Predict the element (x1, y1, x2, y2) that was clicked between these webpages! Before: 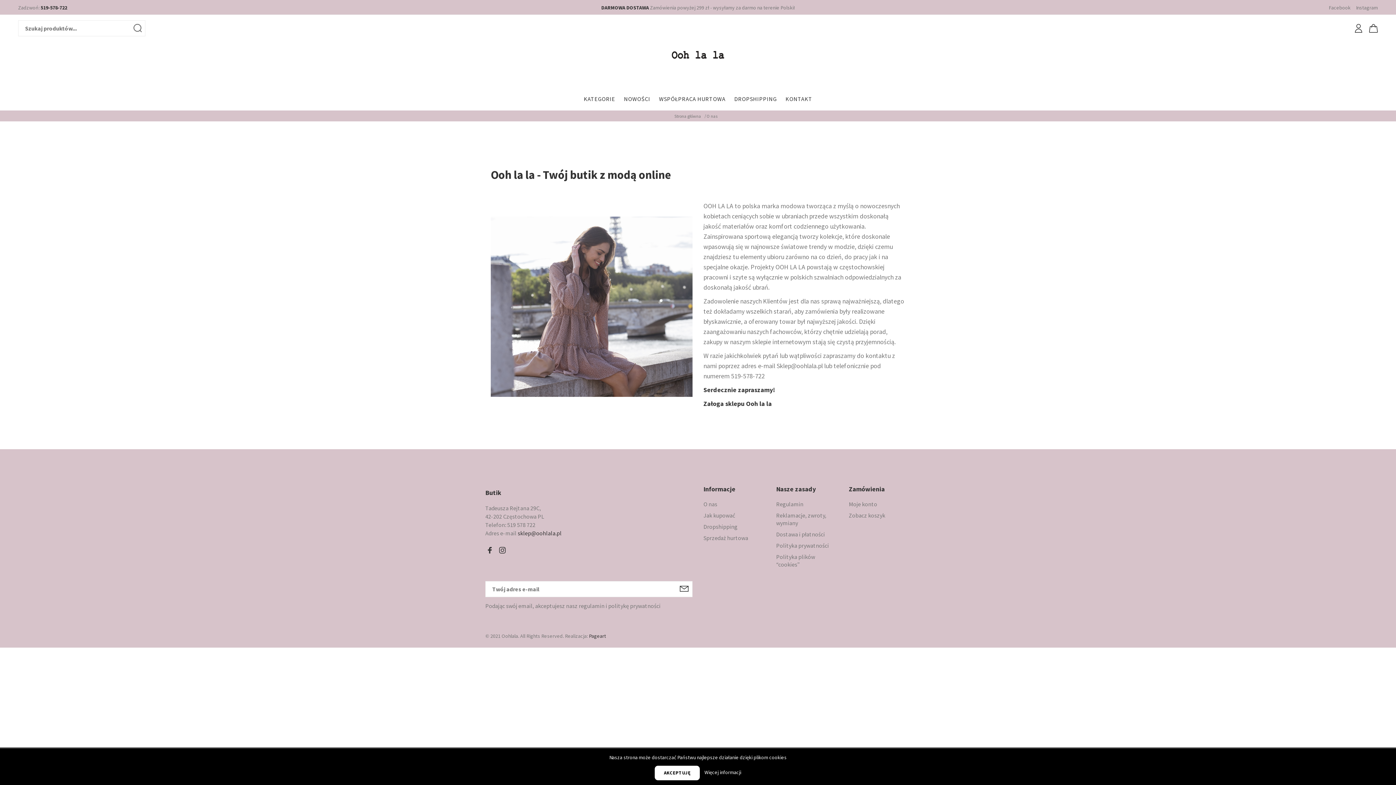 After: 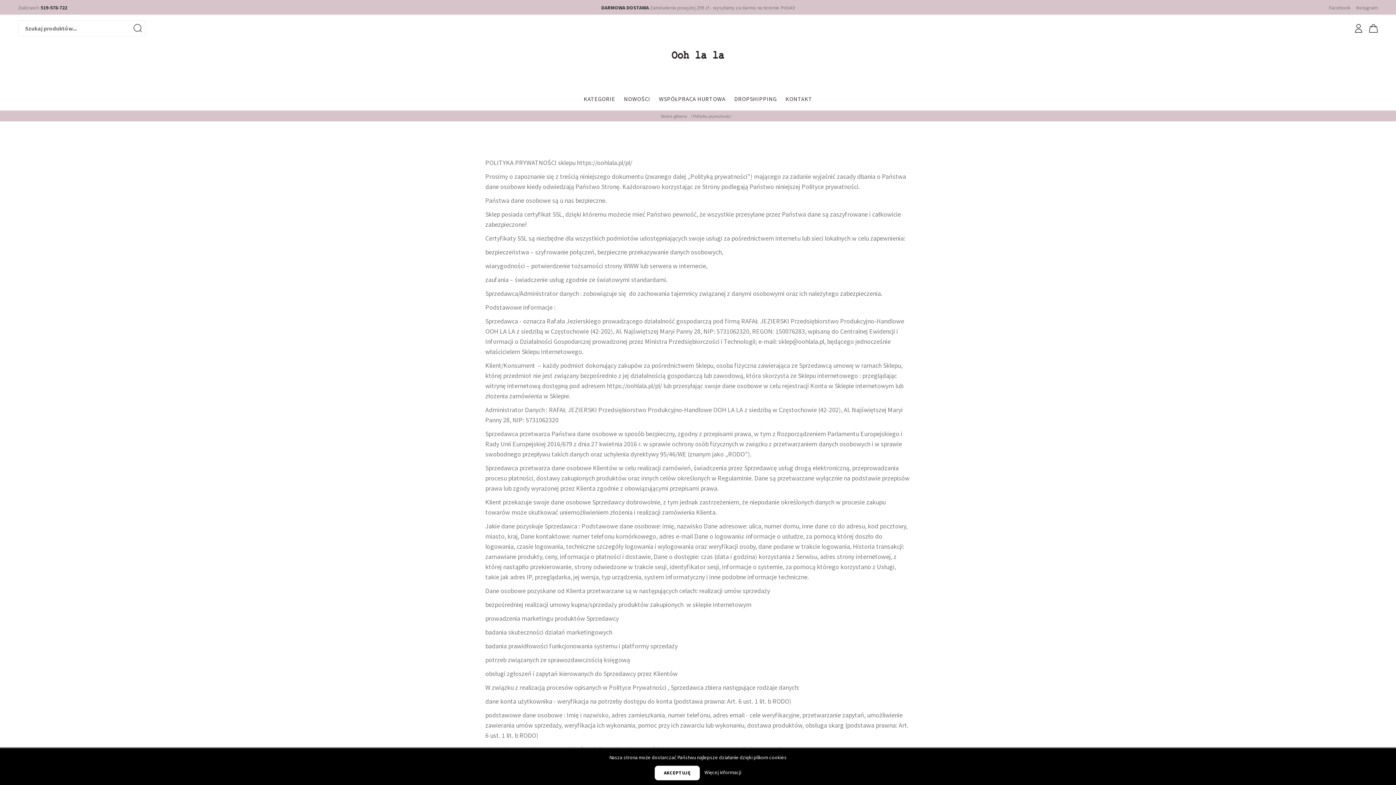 Action: bbox: (776, 540, 829, 551) label: Polityka prywatności